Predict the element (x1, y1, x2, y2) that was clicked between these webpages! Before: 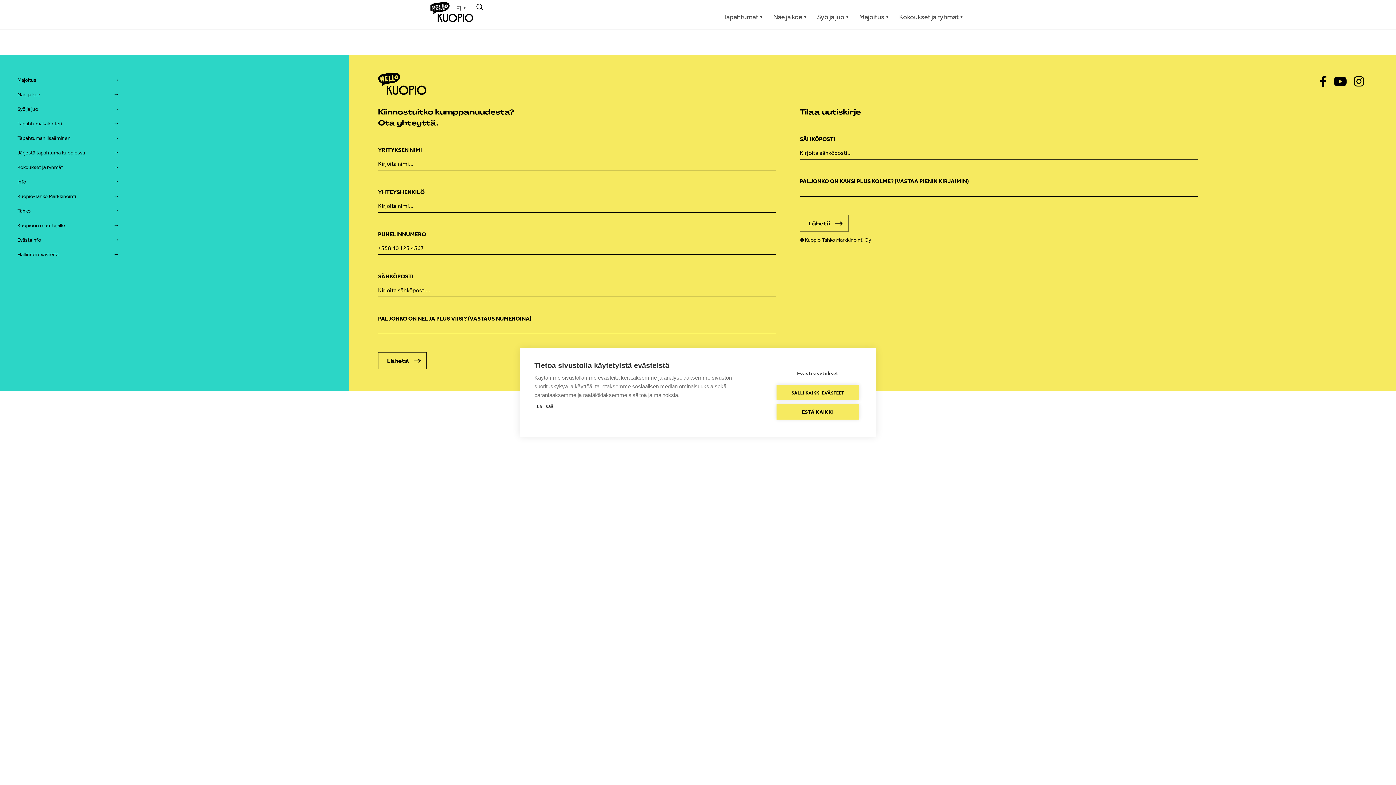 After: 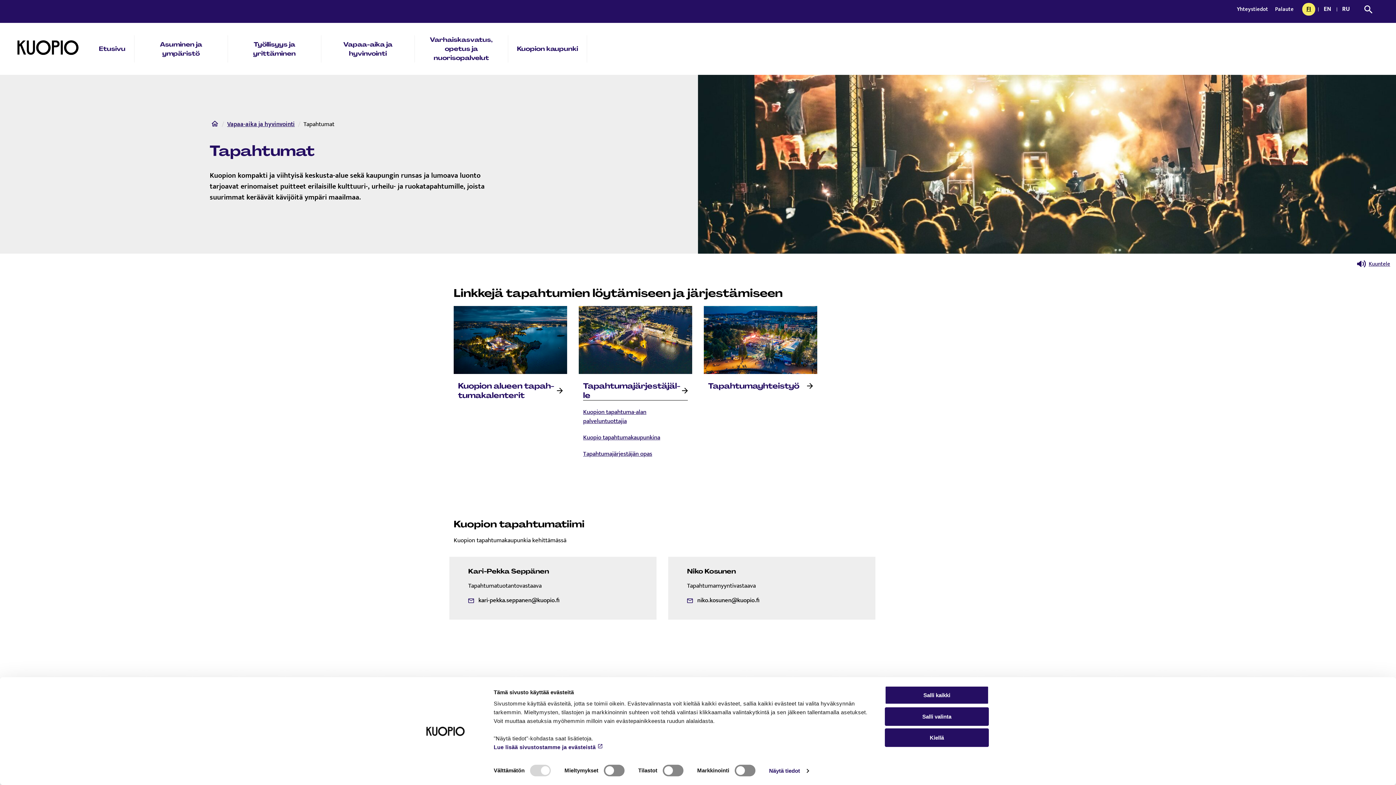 Action: label: Järjestä tapahtuma Kuopiossa bbox: (17, 149, 85, 157)